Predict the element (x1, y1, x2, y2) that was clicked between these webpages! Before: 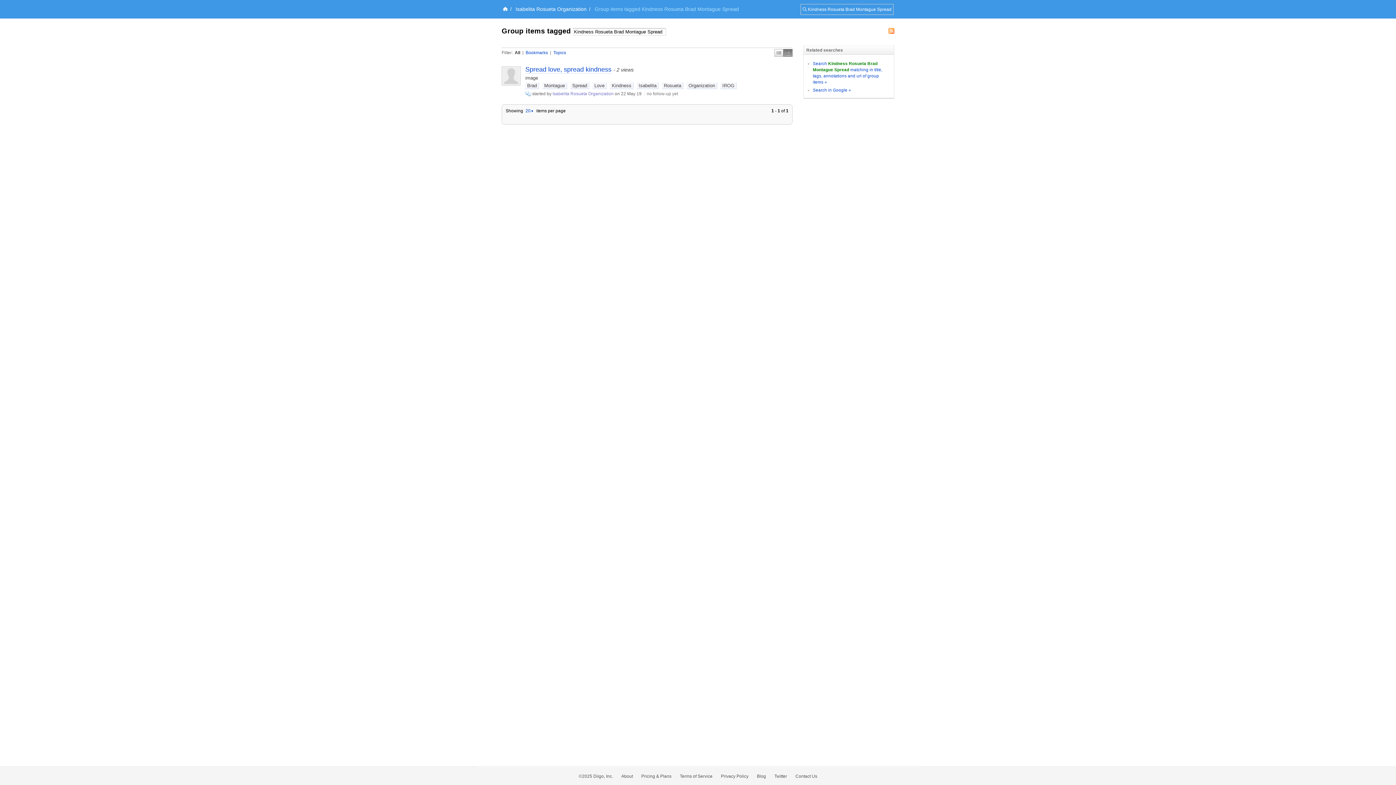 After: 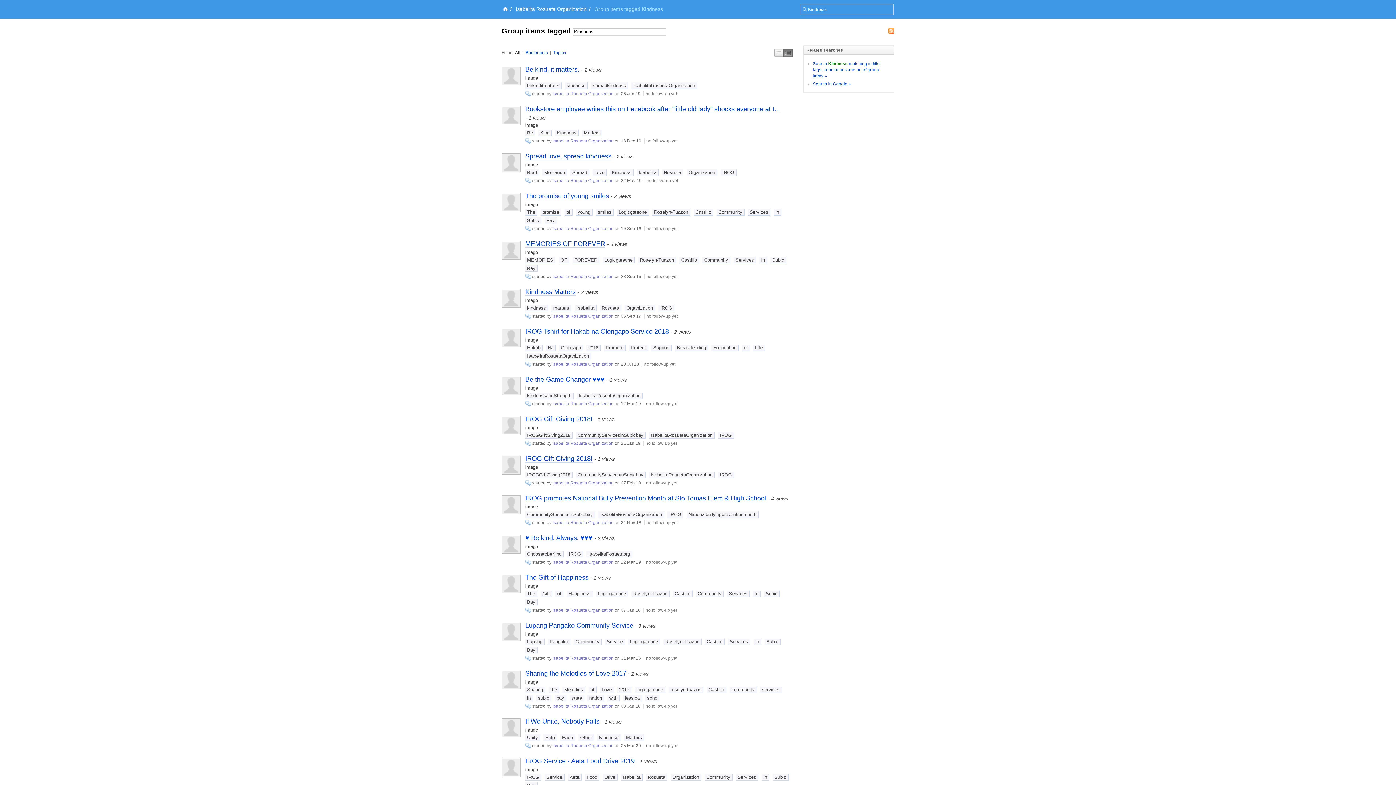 Action: bbox: (610, 82, 633, 88) label: Kindness